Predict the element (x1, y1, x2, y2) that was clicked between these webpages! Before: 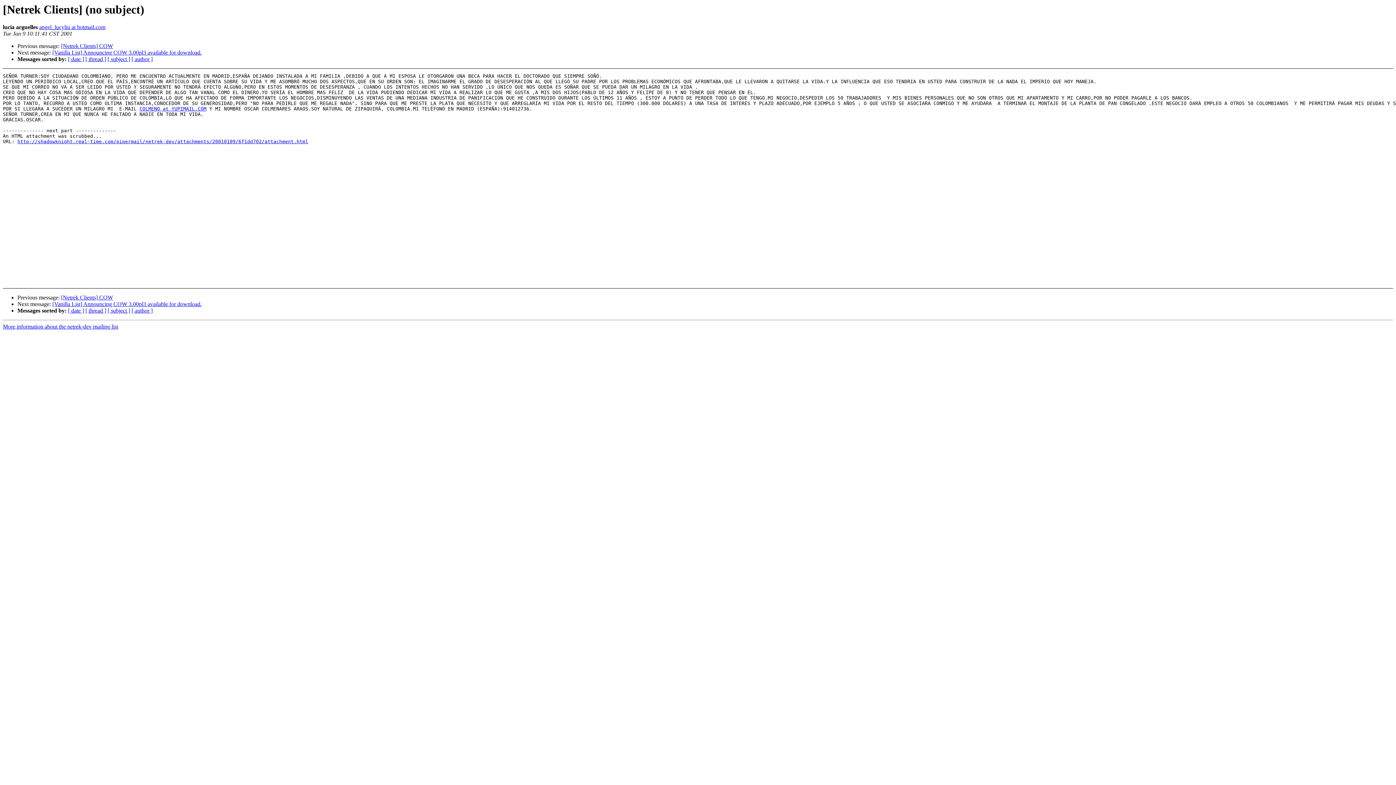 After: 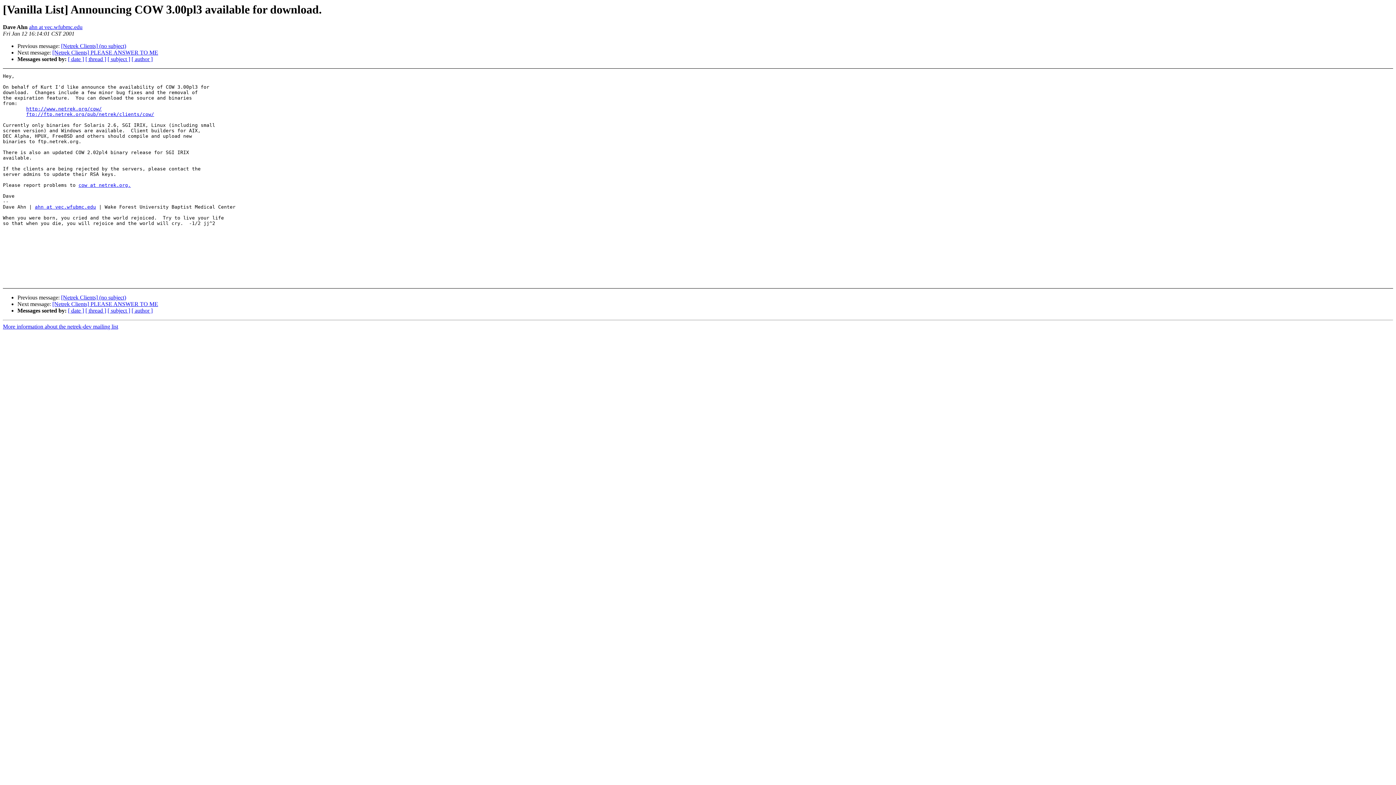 Action: bbox: (52, 49, 201, 55) label: [Vanilla List] Announcing COW 3.00pl3 available for download.